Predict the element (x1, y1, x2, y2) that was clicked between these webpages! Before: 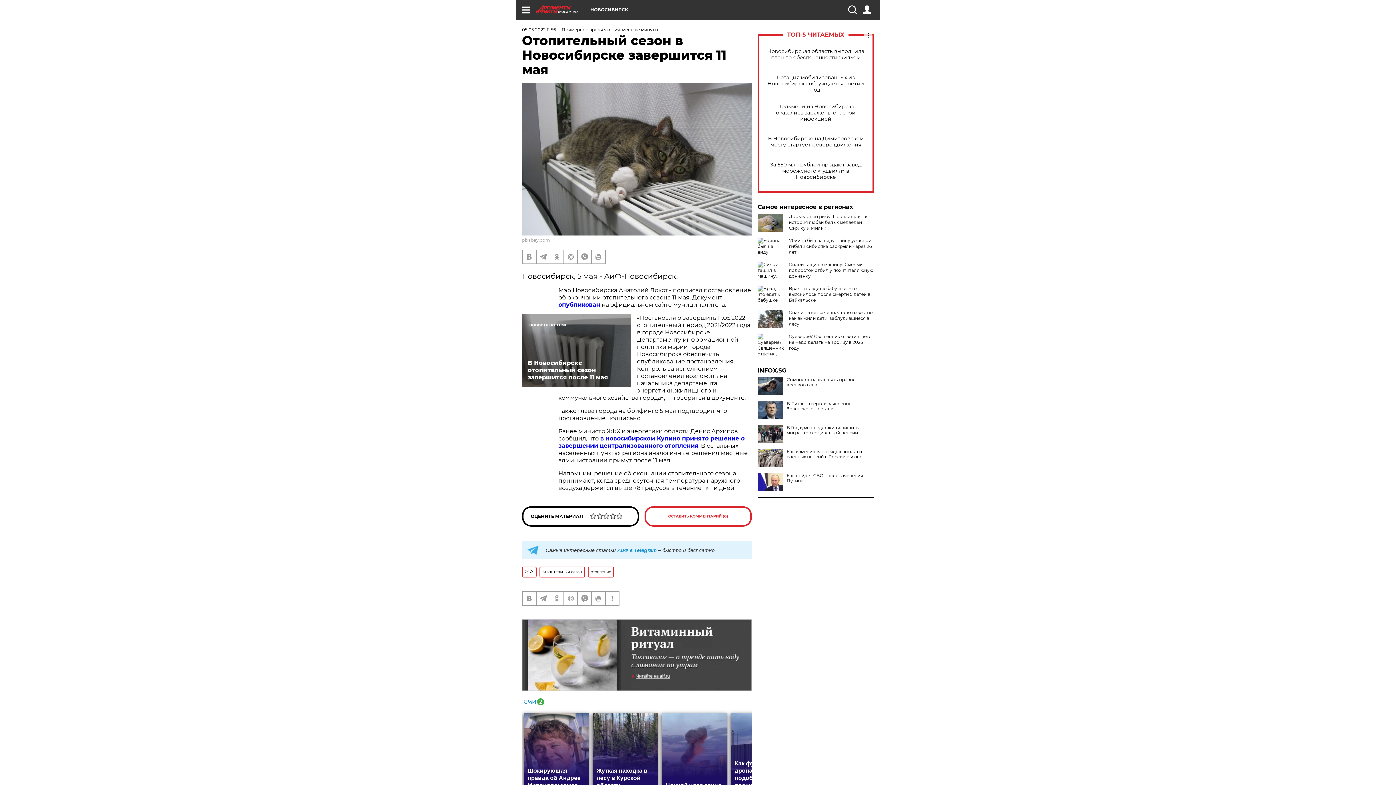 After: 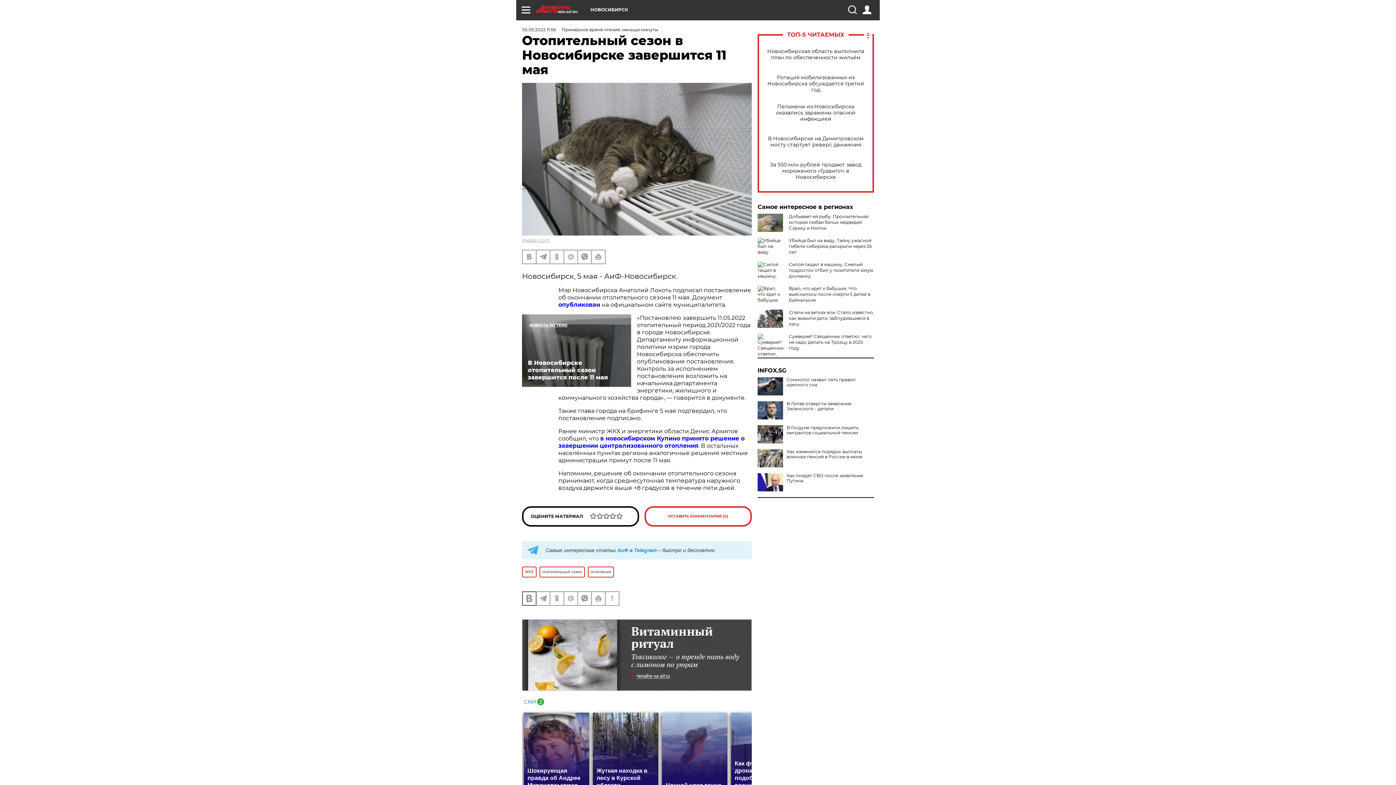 Action: bbox: (522, 592, 536, 605)